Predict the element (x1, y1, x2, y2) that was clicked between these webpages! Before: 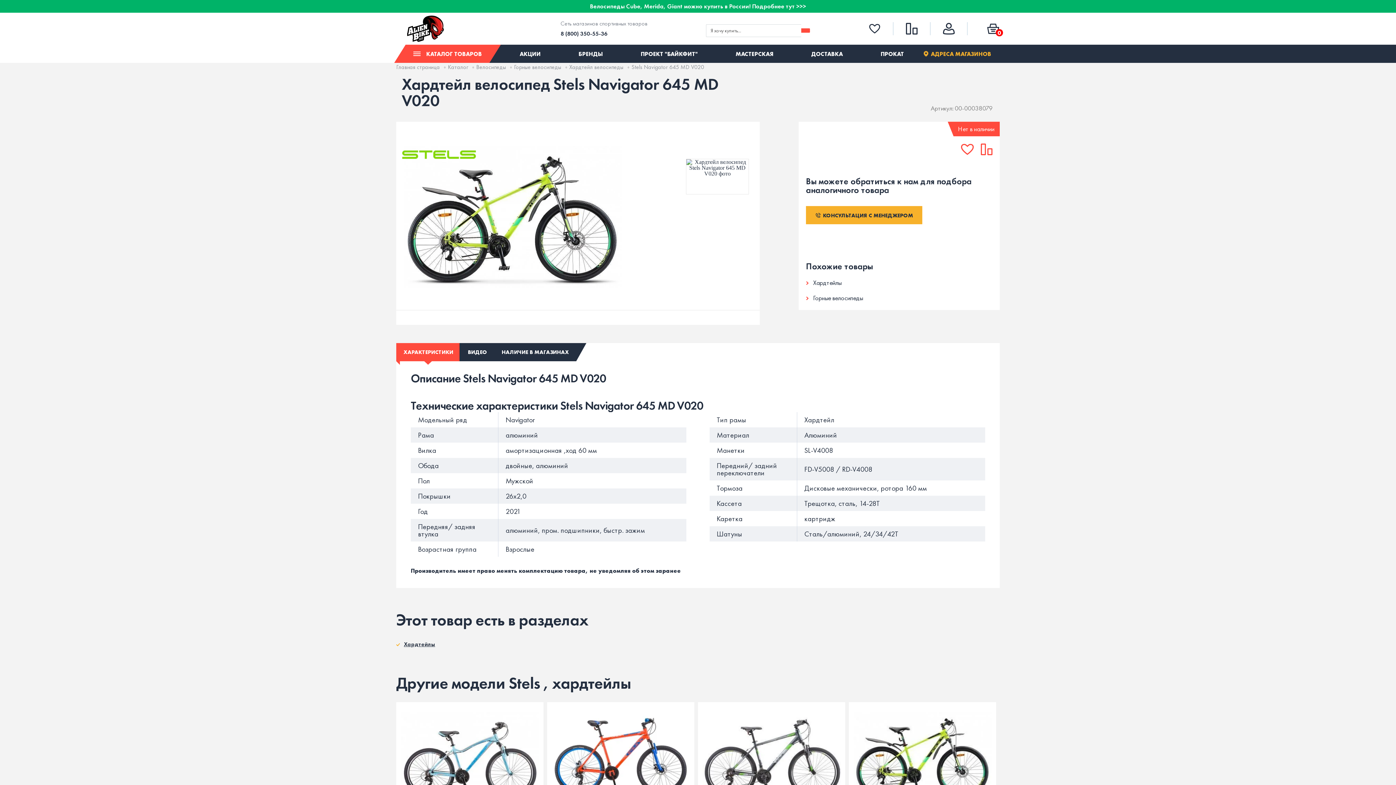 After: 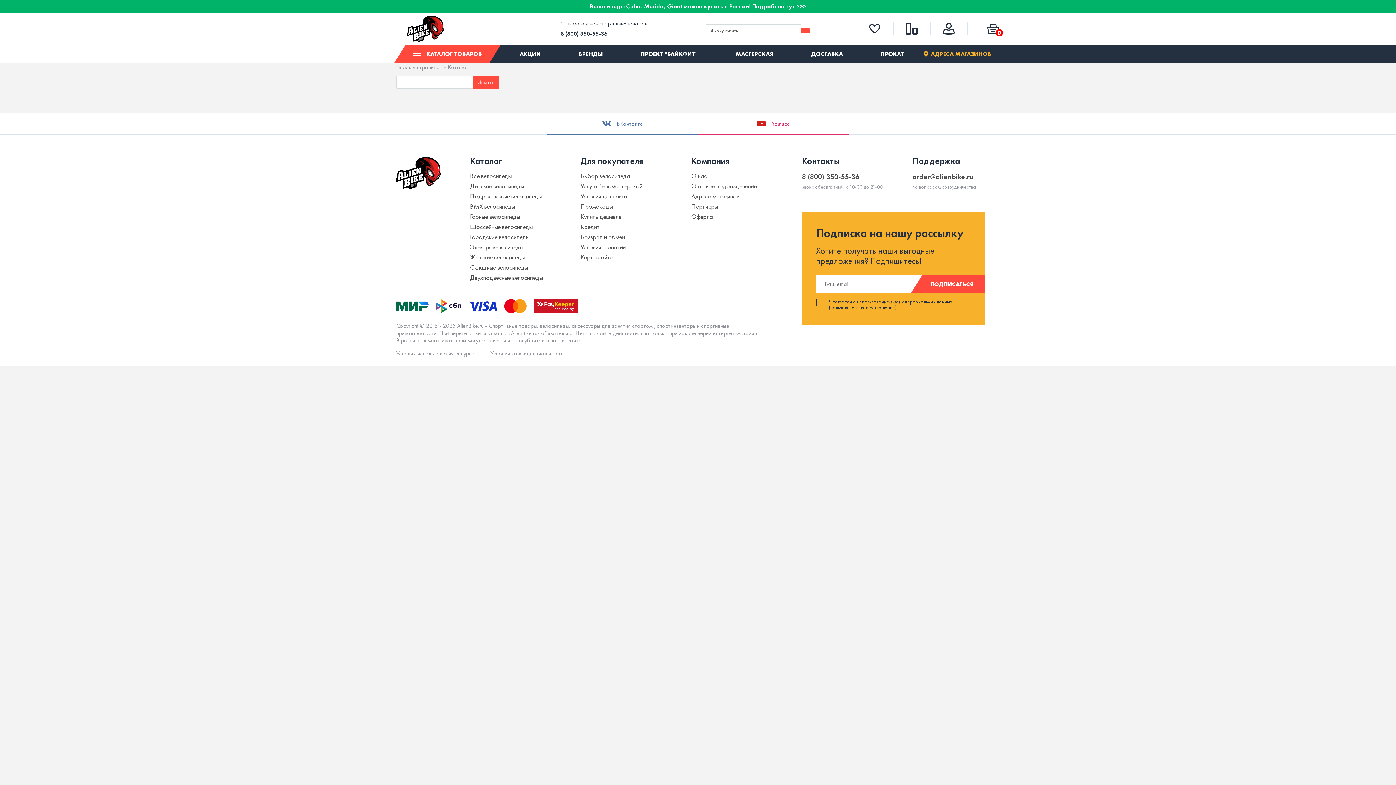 Action: bbox: (801, 28, 810, 32)